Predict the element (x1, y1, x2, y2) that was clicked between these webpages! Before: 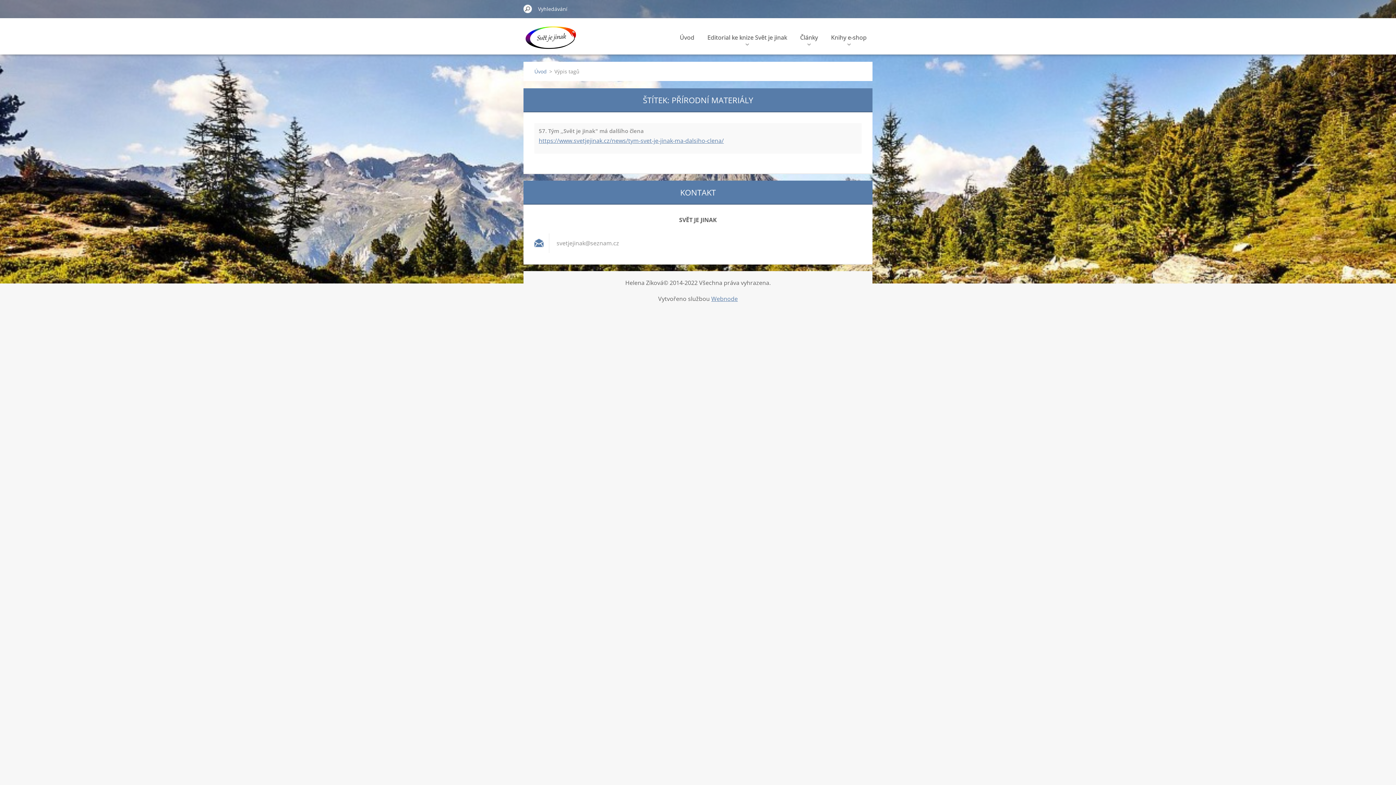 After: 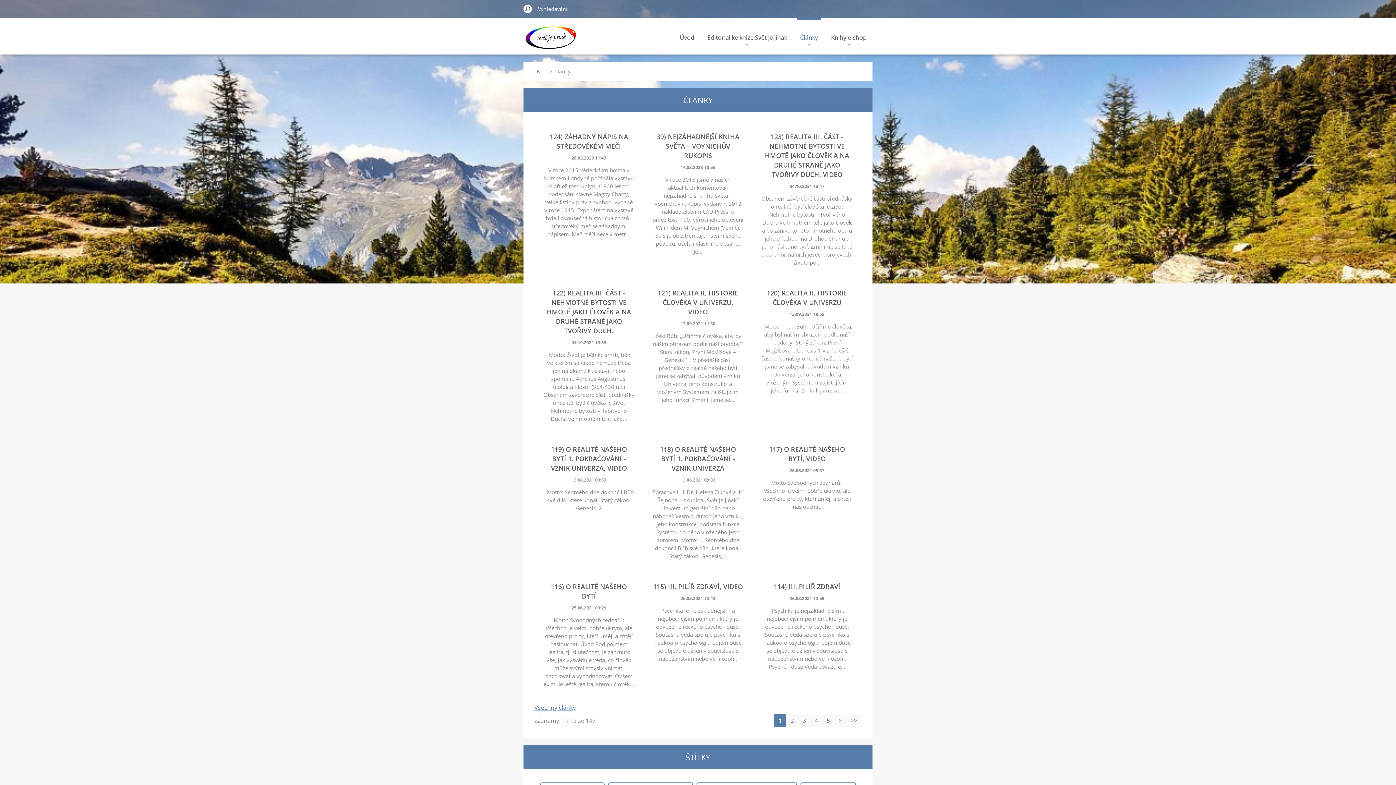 Action: bbox: (797, 18, 821, 54) label: Články